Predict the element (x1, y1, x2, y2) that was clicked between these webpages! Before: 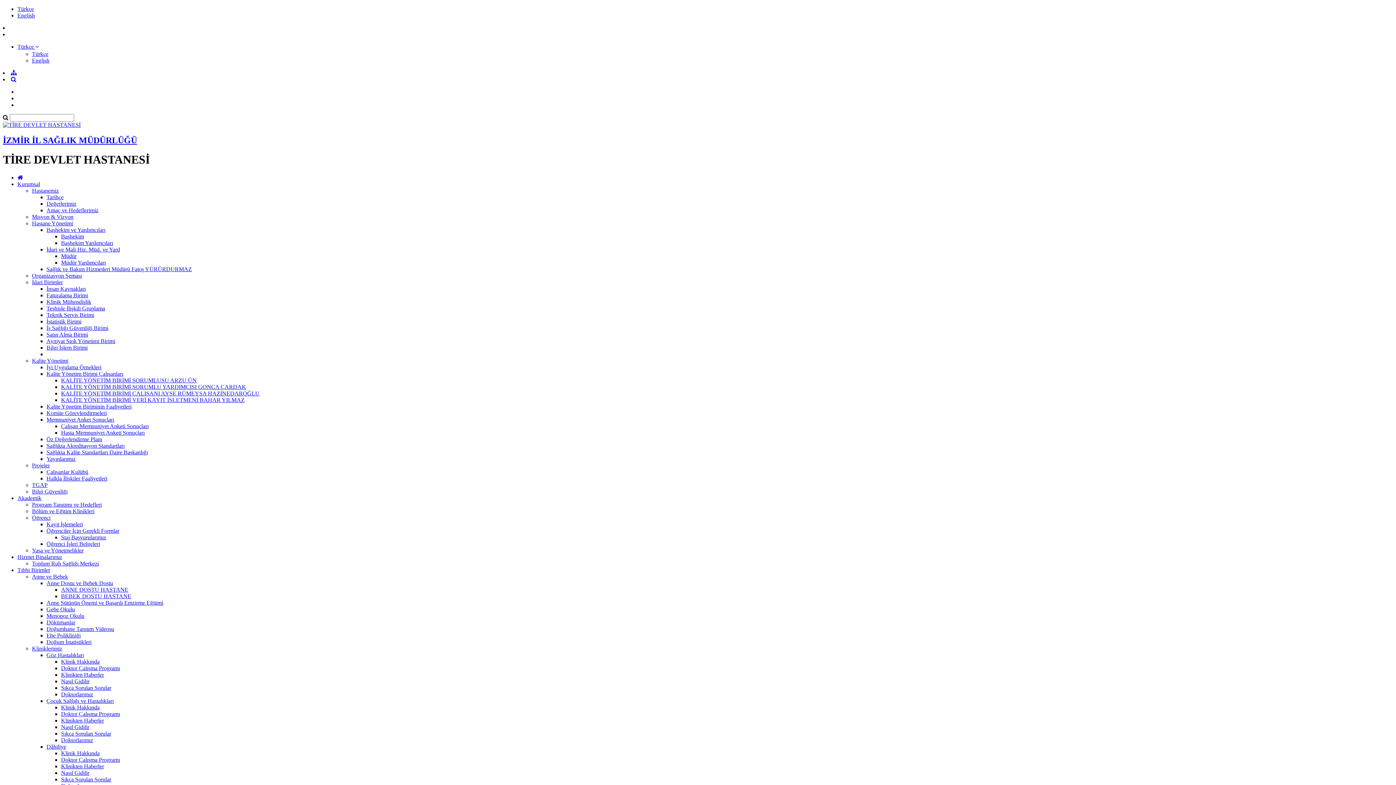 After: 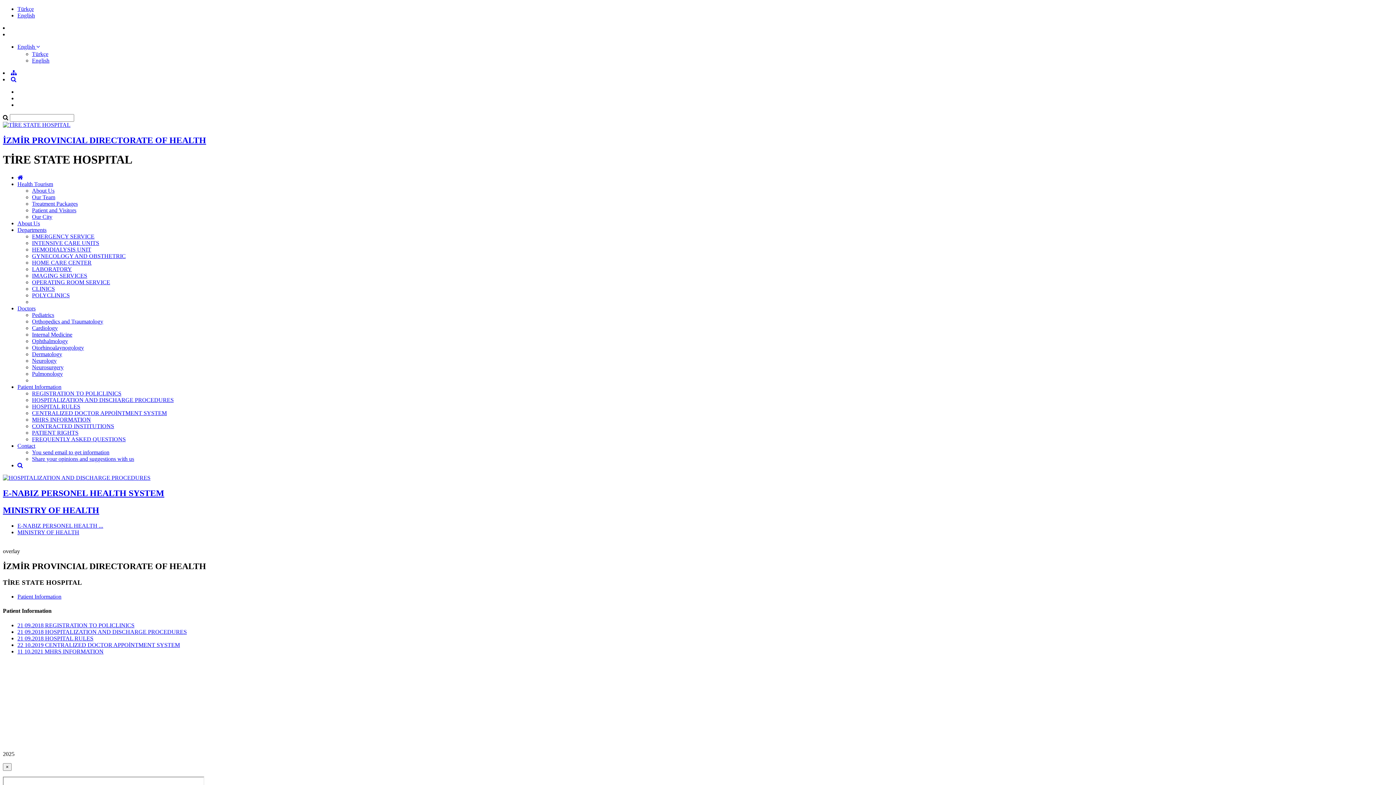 Action: bbox: (17, 12, 34, 18) label: English